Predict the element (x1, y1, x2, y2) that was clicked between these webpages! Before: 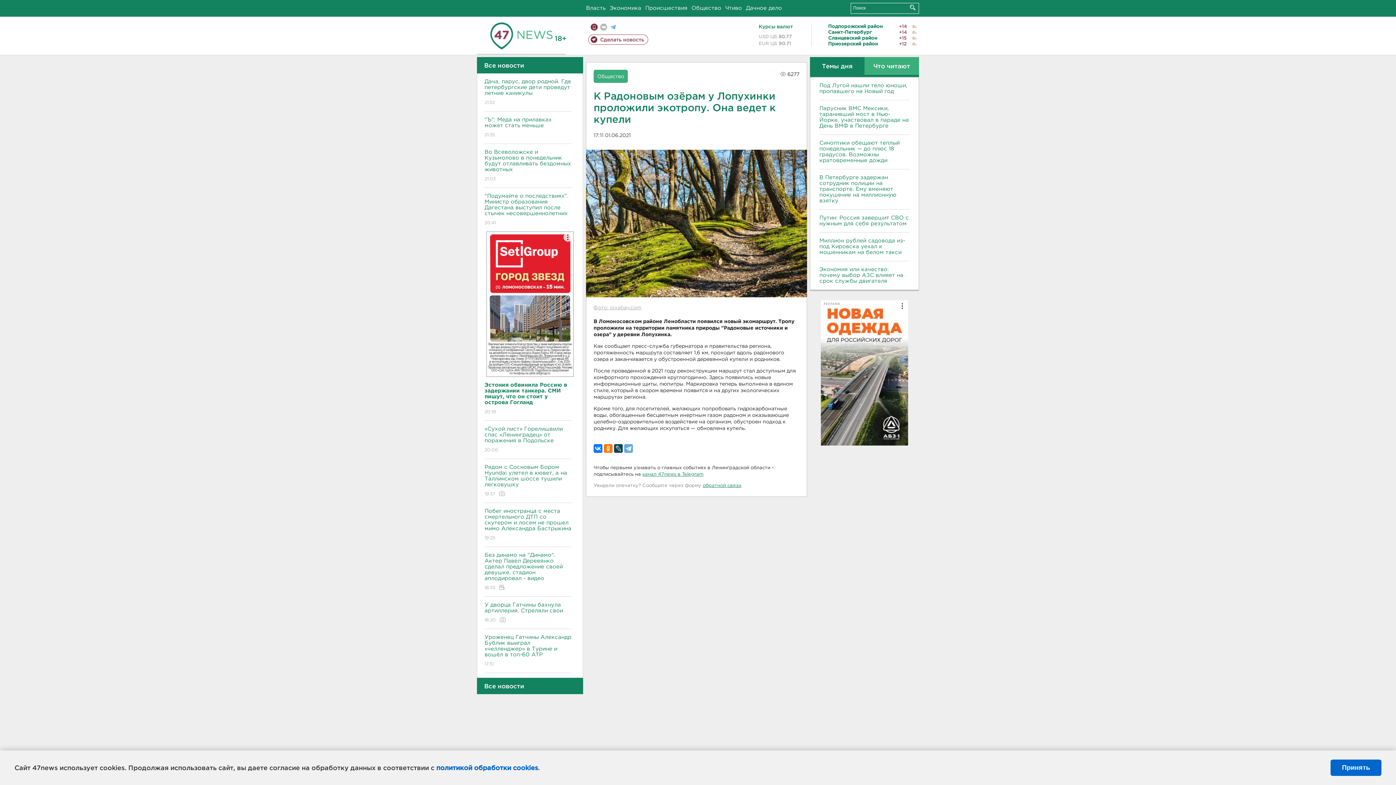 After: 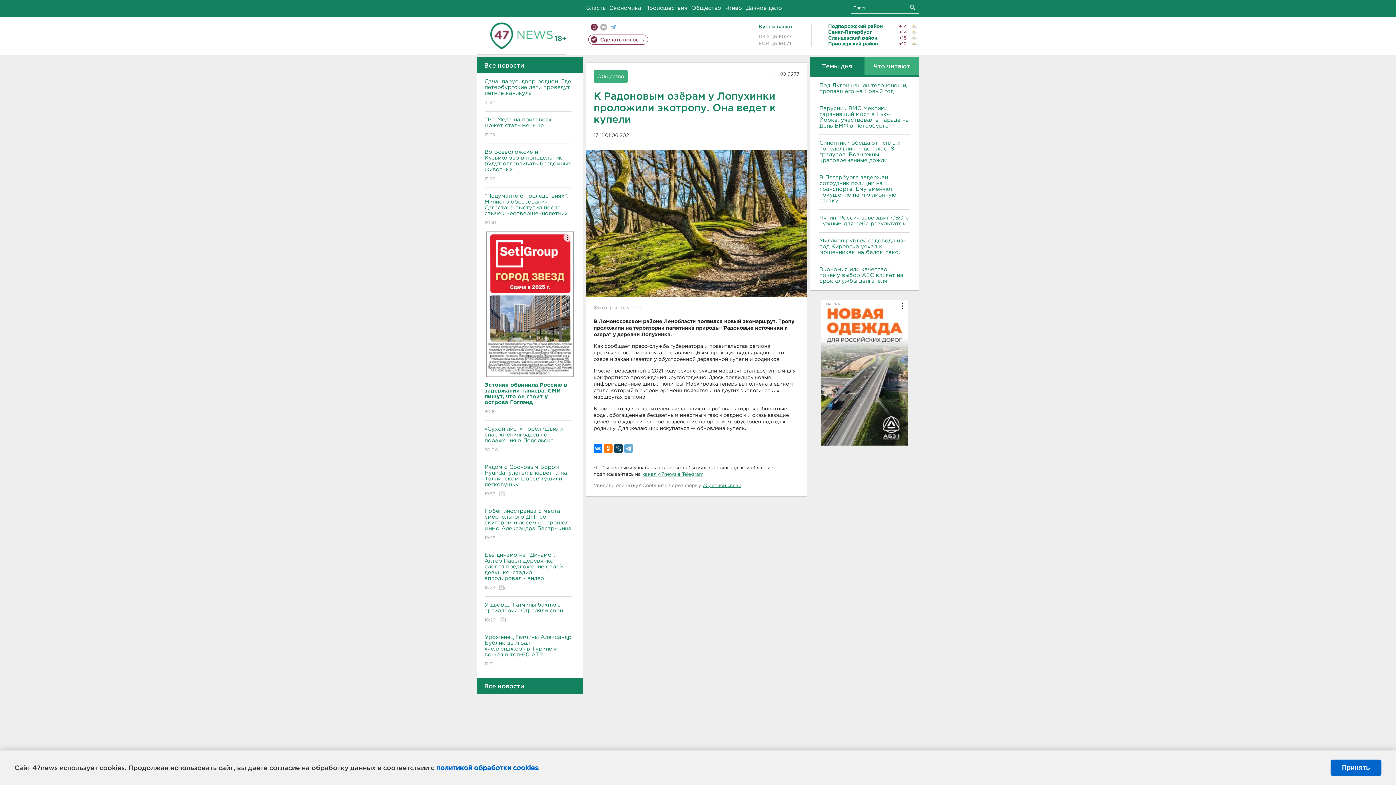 Action: label: РЕКЛАМА bbox: (821, 300, 908, 445)